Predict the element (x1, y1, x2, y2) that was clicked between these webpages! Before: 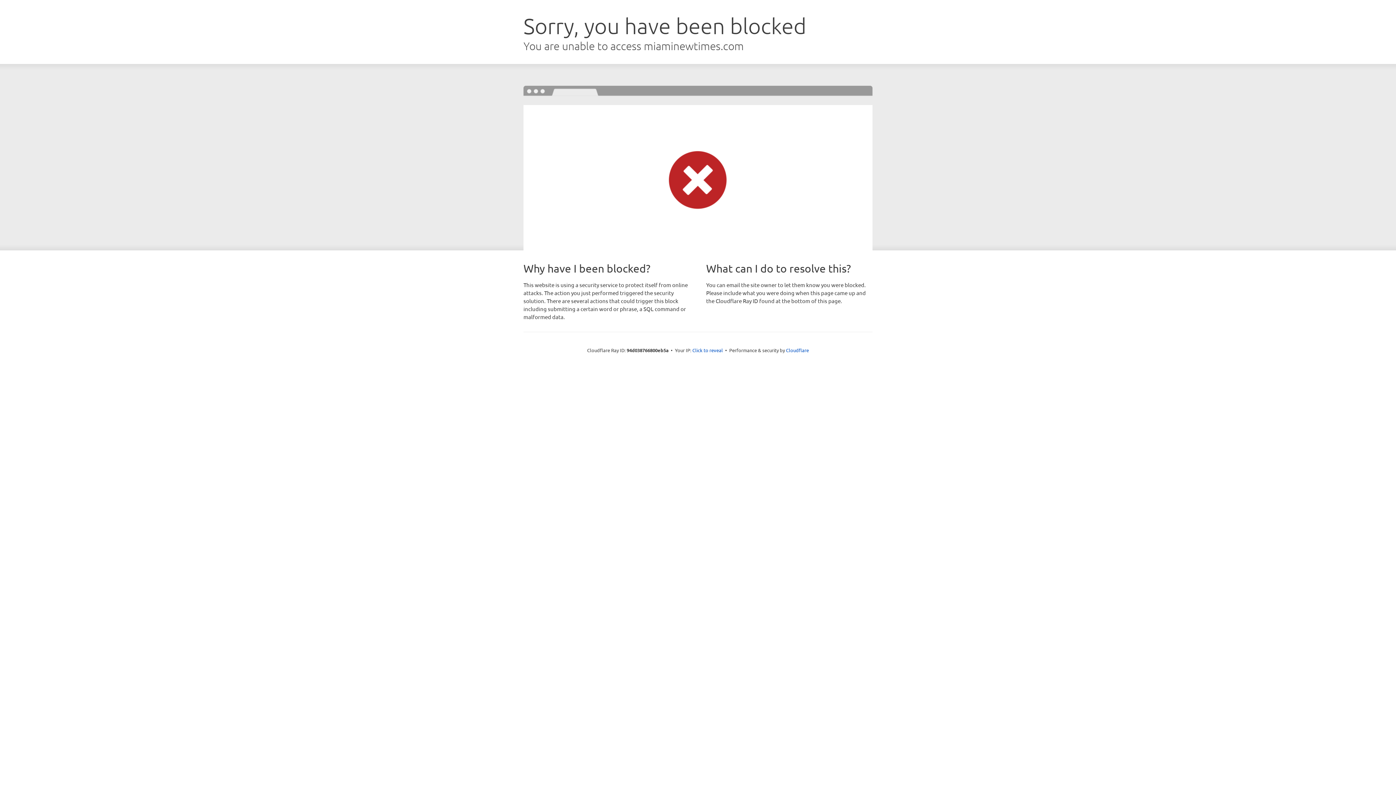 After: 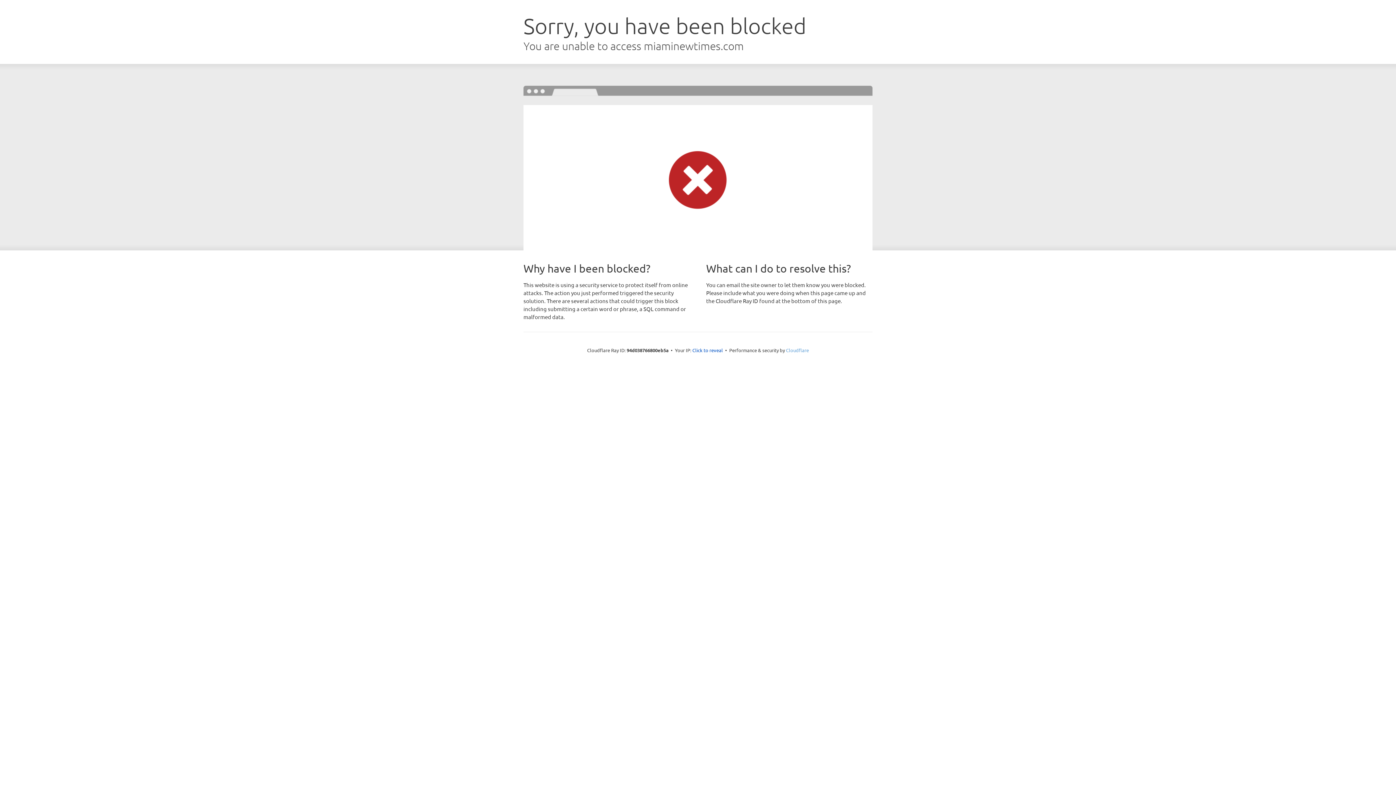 Action: label: Cloudflare bbox: (786, 347, 809, 353)